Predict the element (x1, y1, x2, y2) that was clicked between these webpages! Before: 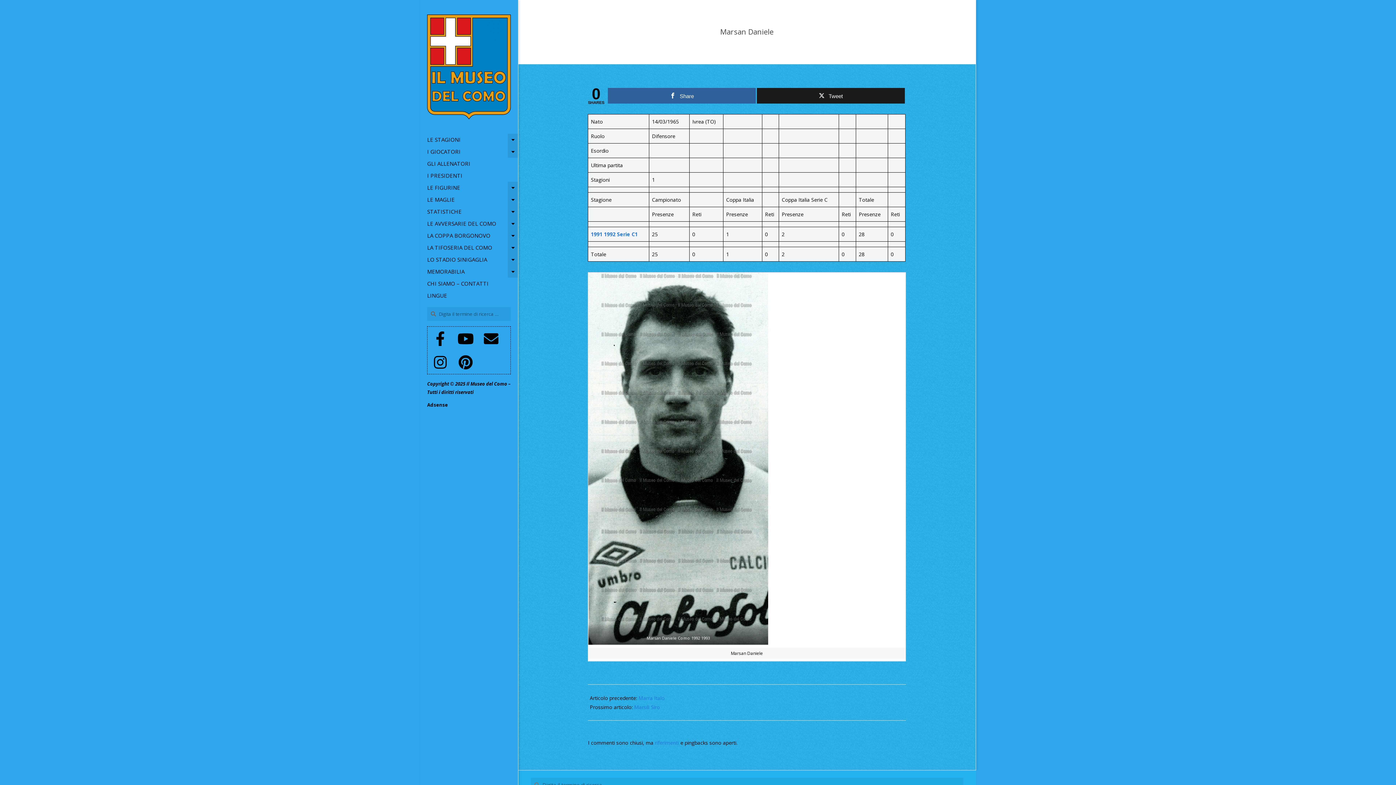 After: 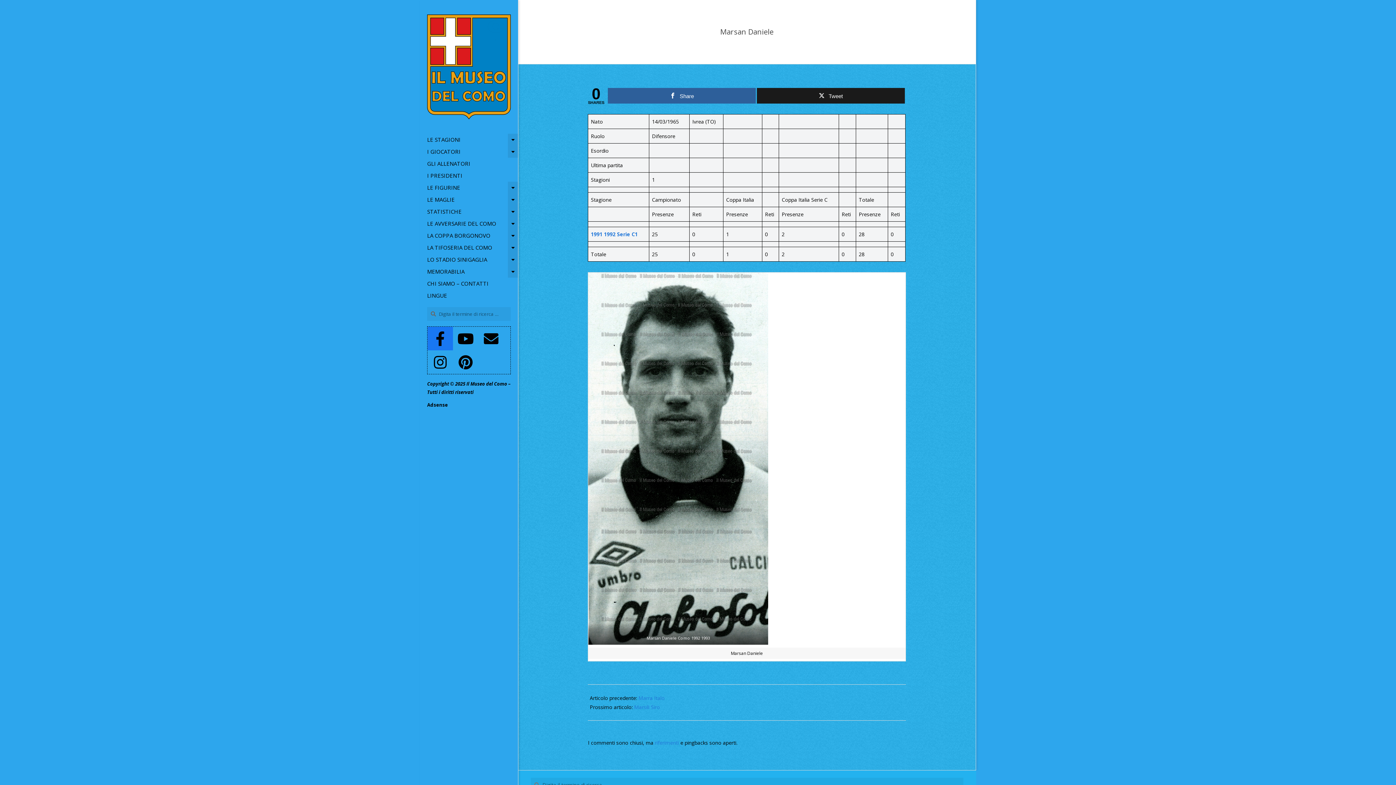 Action: bbox: (427, 326, 453, 350)